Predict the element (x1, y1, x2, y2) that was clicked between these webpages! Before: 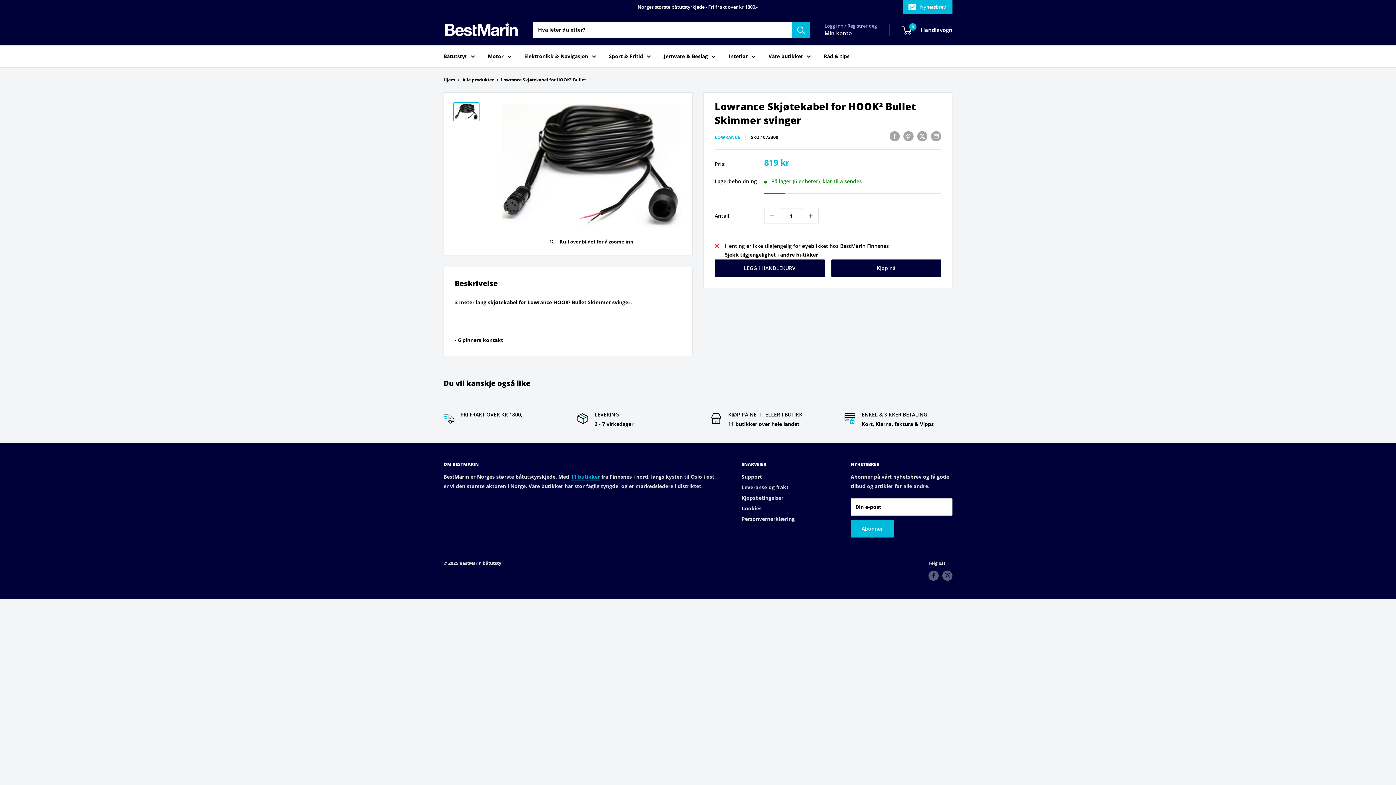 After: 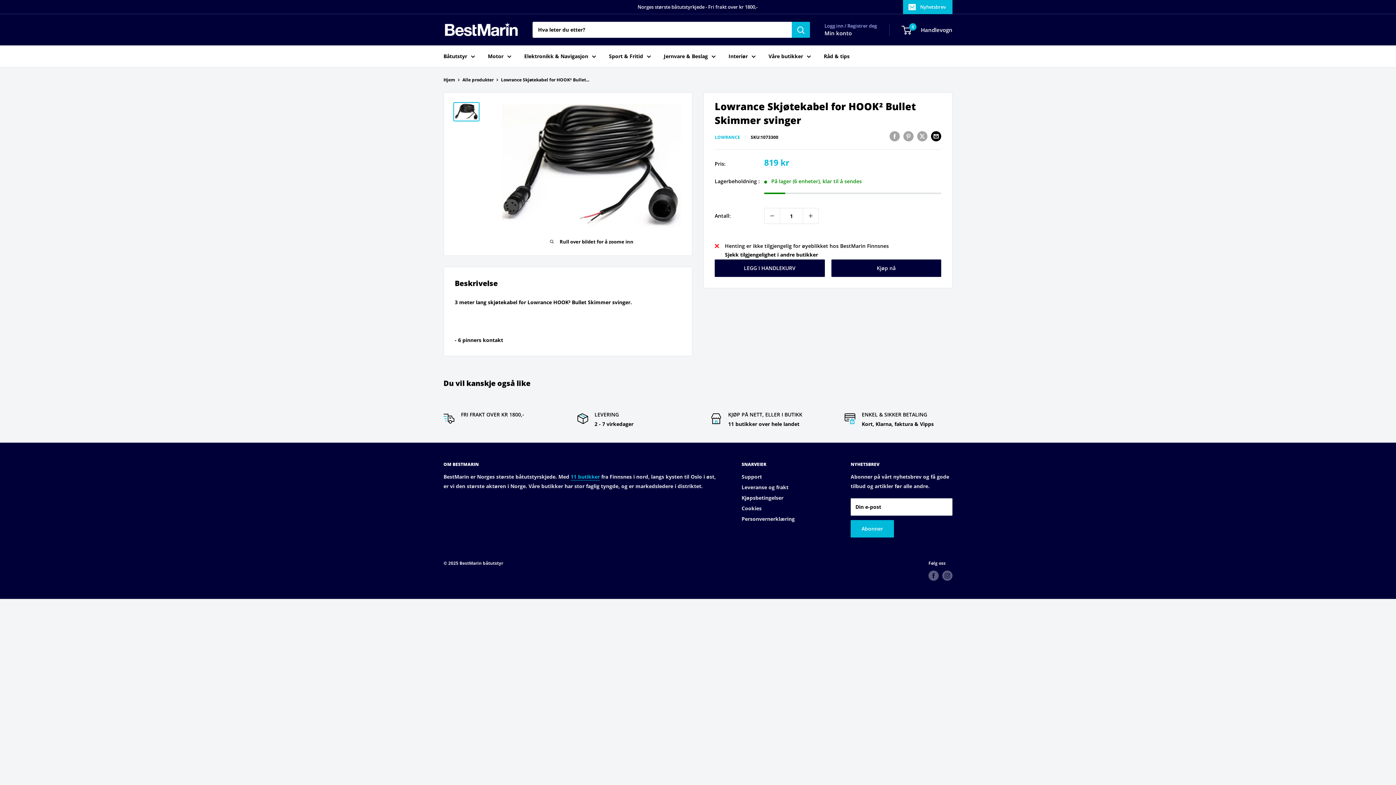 Action: bbox: (931, 131, 941, 141) label: Del via e-post